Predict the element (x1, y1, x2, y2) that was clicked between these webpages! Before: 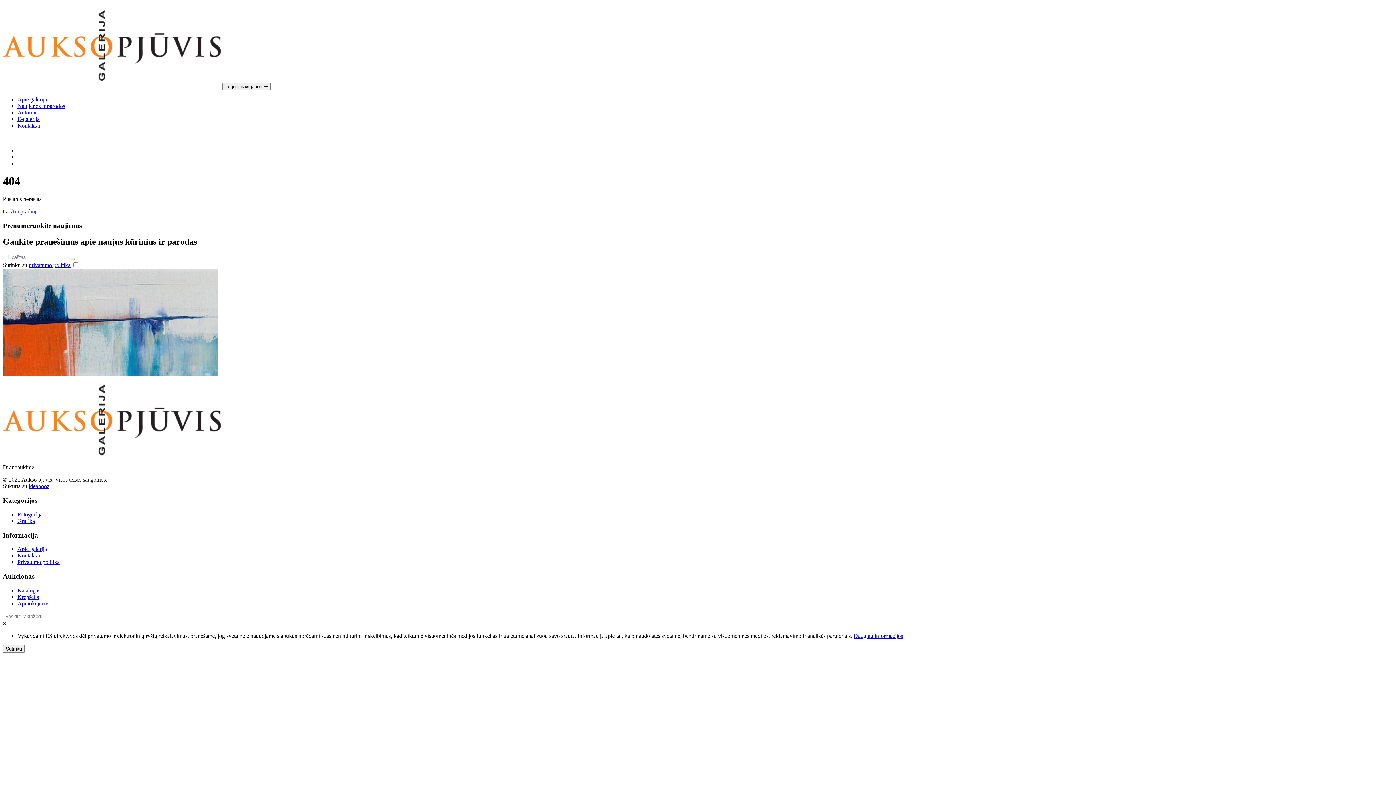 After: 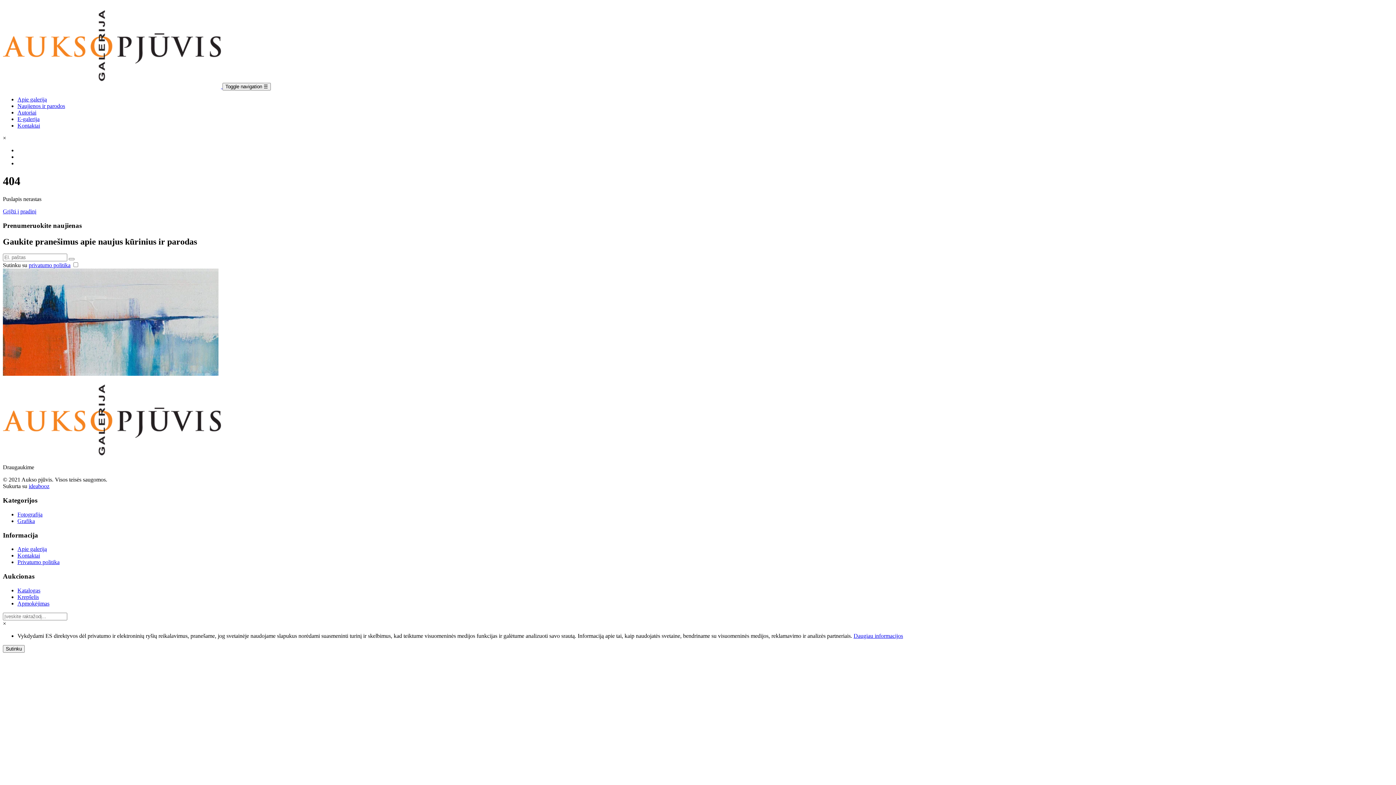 Action: bbox: (28, 483, 49, 489) label: ideabooz